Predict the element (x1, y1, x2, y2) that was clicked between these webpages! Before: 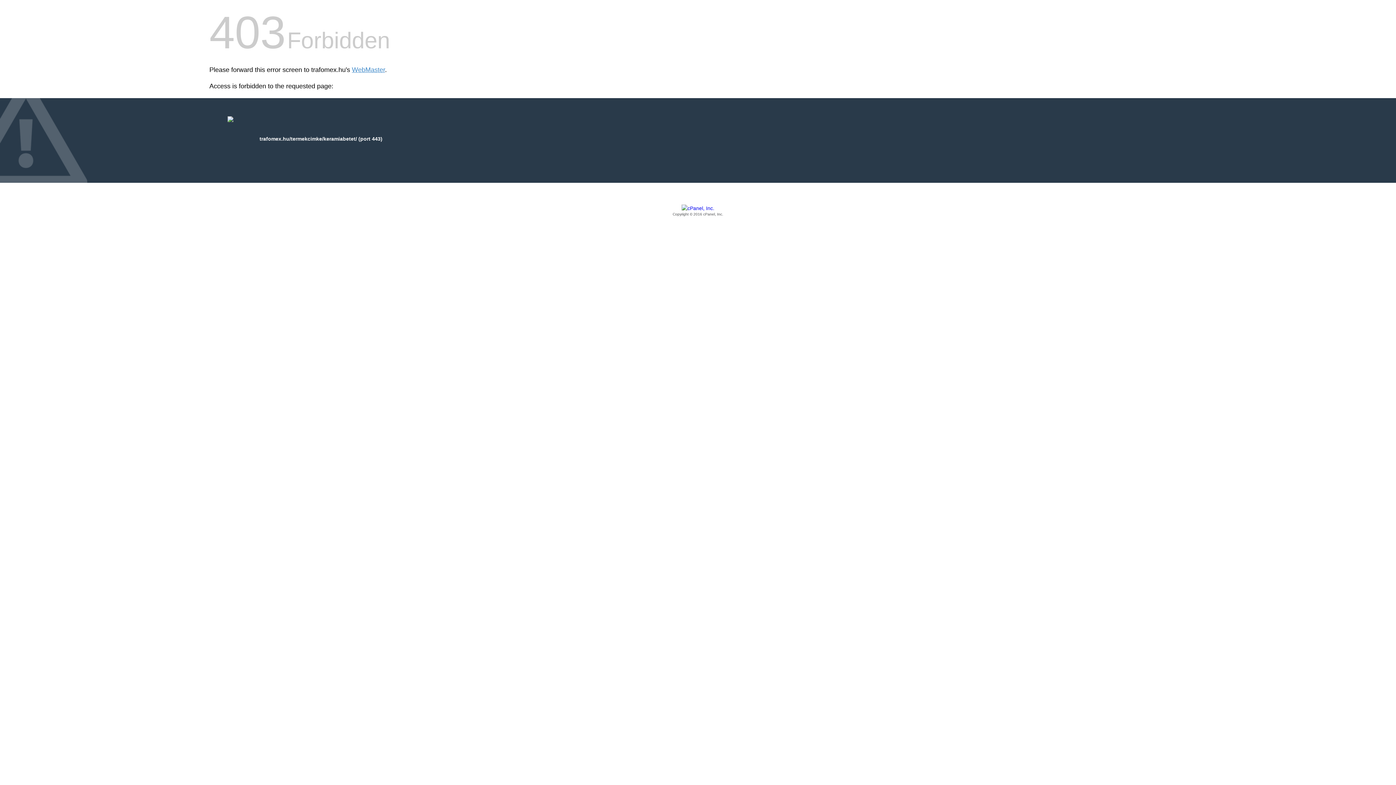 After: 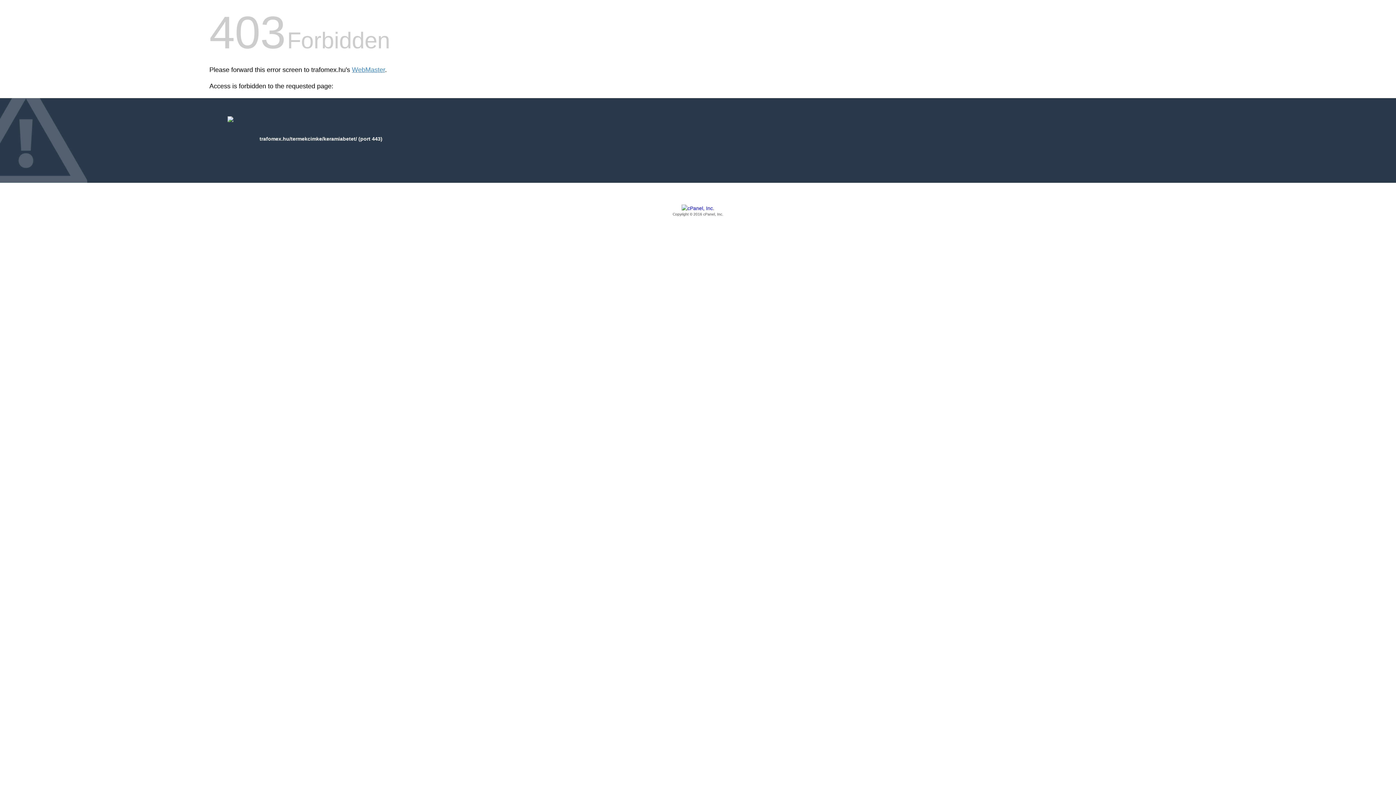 Action: bbox: (209, 205, 1186, 217) label: Copyright © 2016 cPanel, Inc.